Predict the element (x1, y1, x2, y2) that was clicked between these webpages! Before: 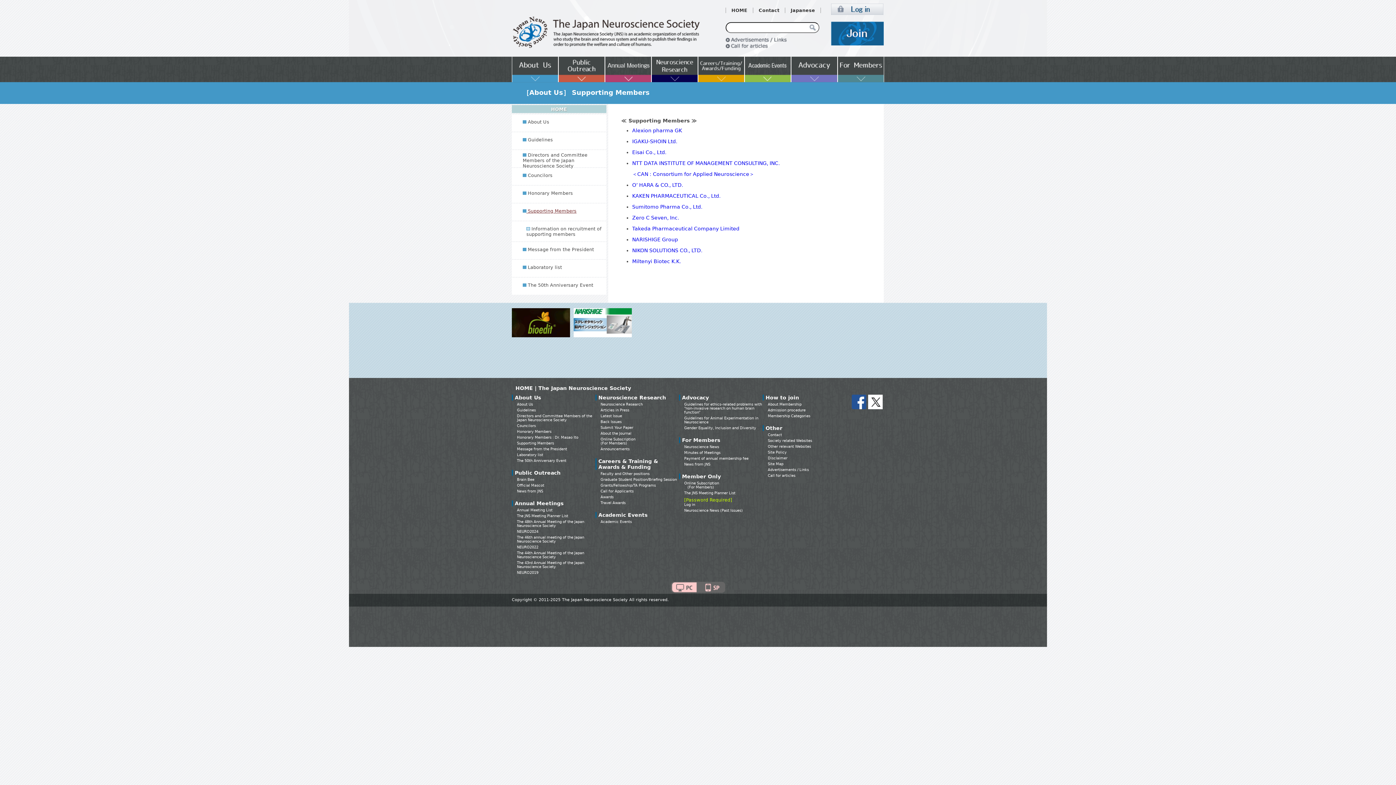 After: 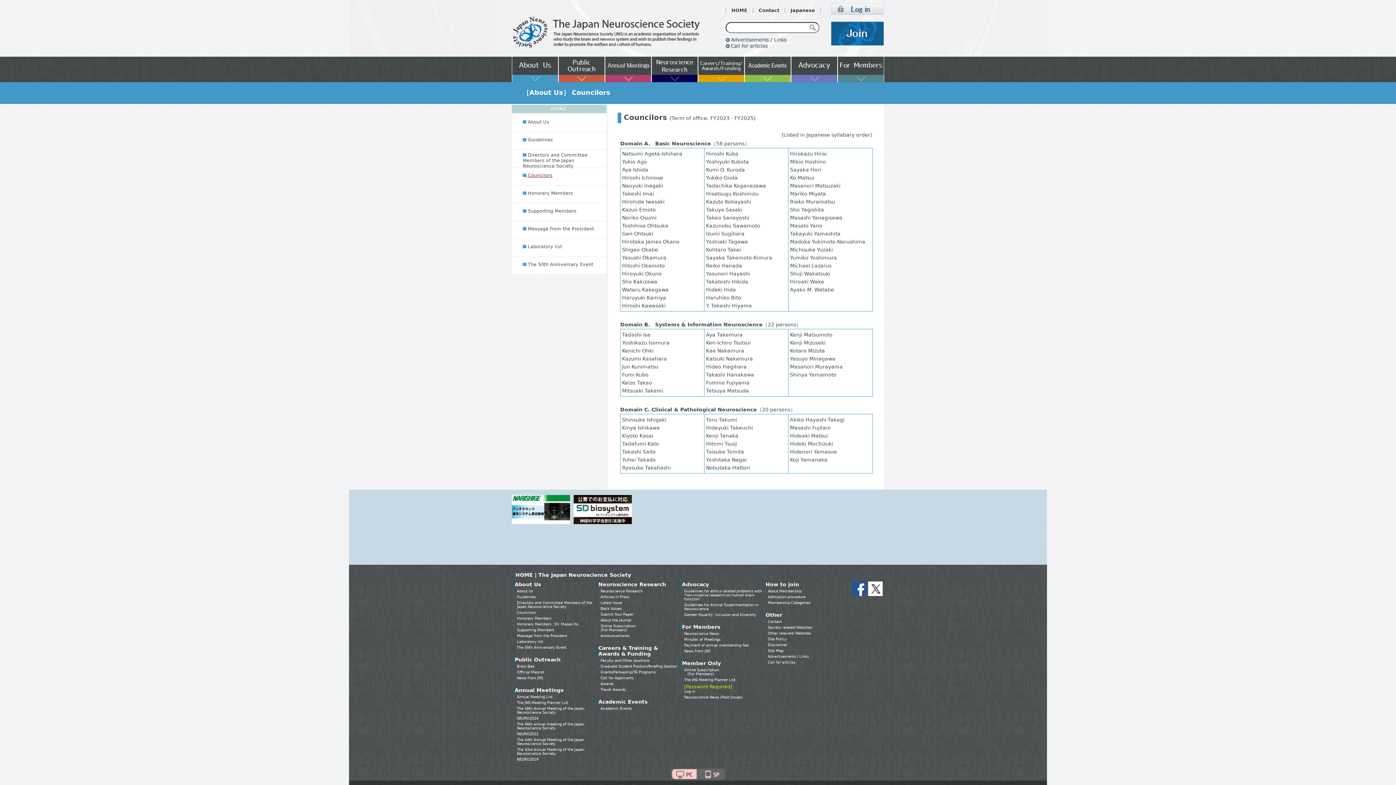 Action: bbox: (528, 172, 552, 178) label: Councilors